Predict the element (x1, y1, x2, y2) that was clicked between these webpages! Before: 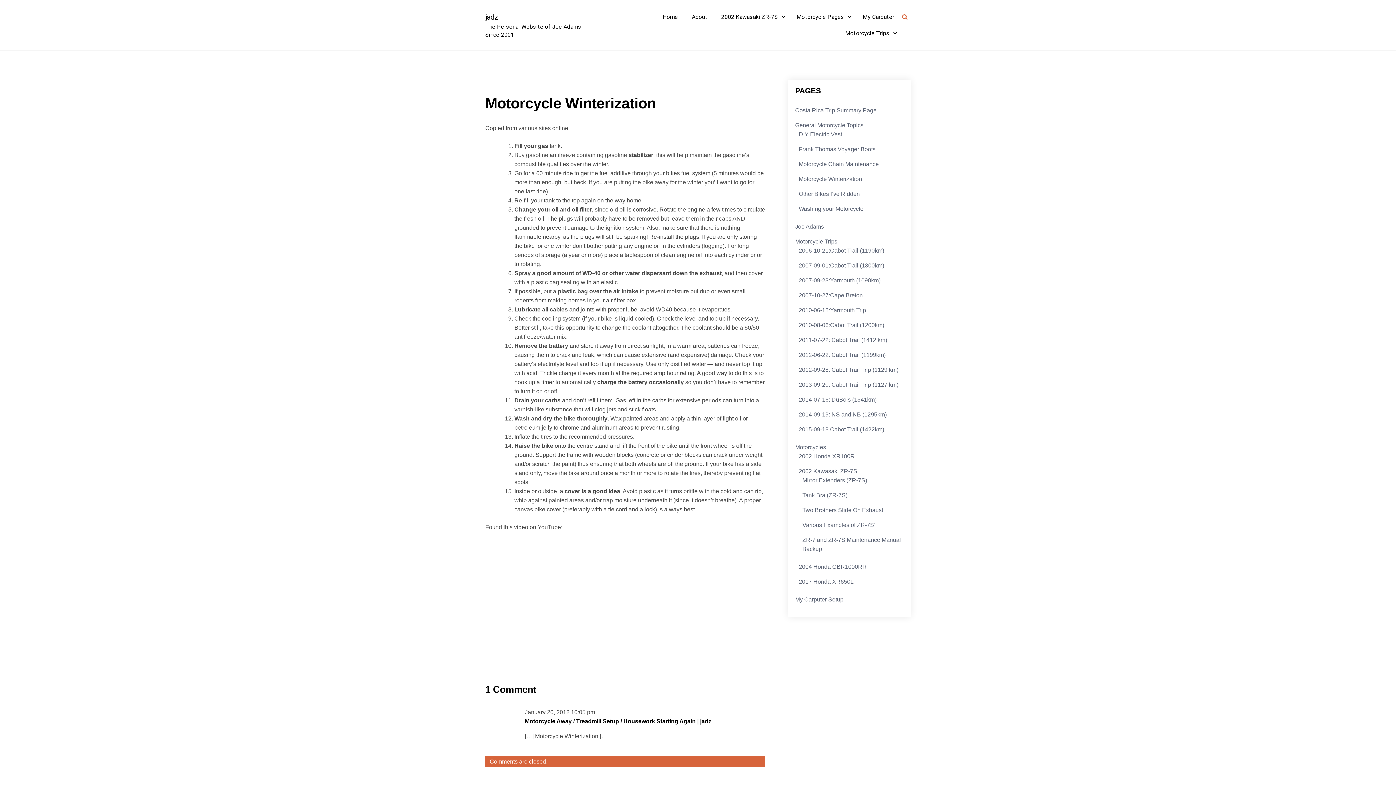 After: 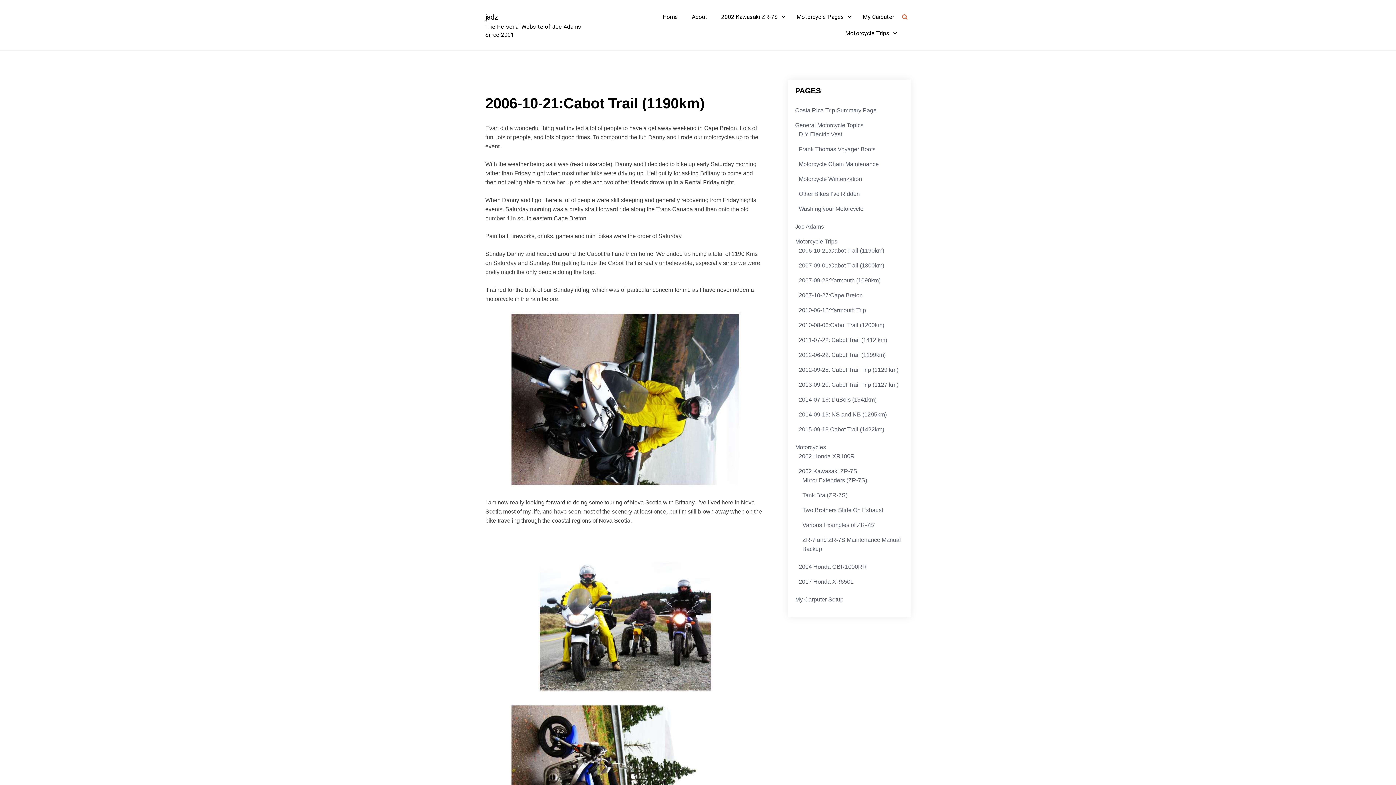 Action: bbox: (798, 247, 884, 253) label: 2006-10-21:Cabot Trail (1190km)